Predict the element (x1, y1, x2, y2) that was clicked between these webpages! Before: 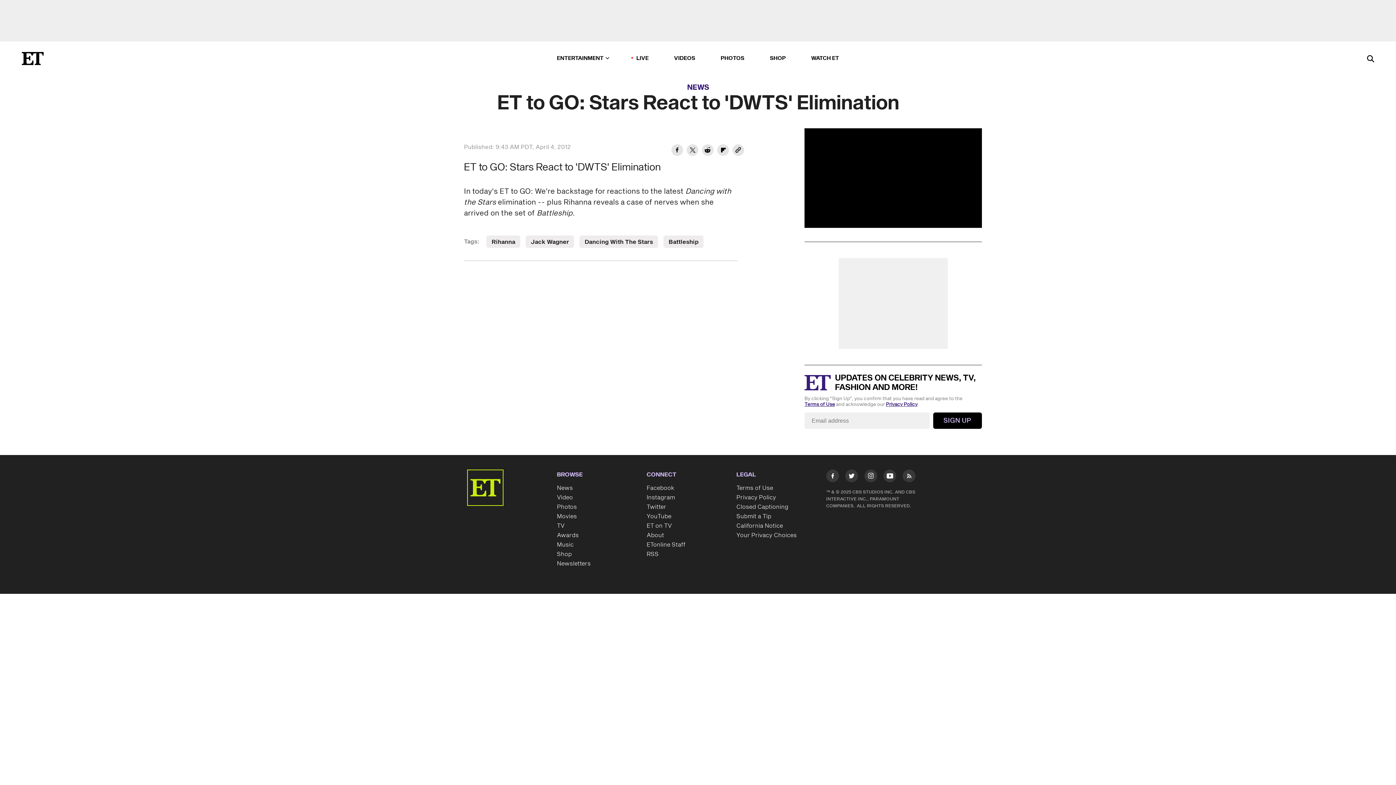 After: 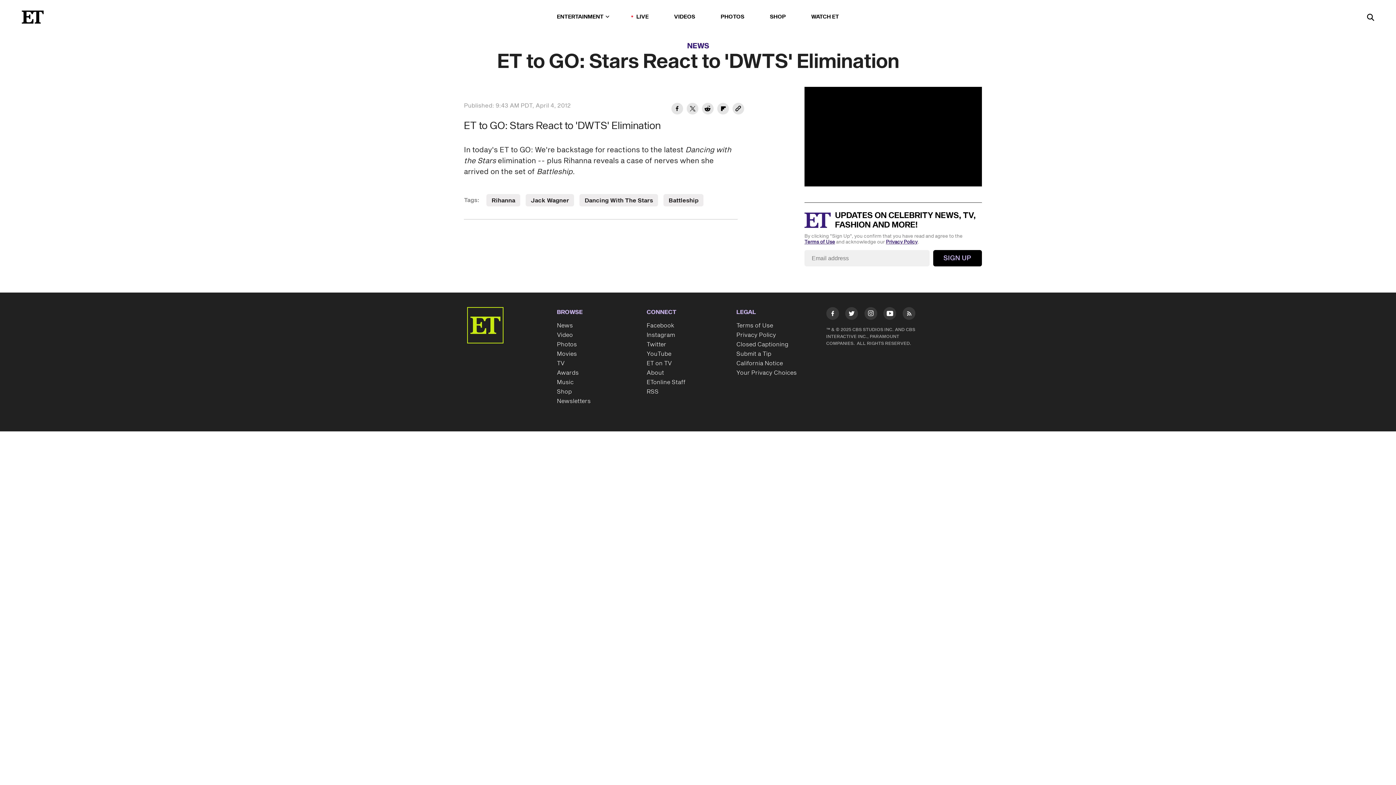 Action: label: Your Privacy Choices bbox: (736, 531, 819, 540)